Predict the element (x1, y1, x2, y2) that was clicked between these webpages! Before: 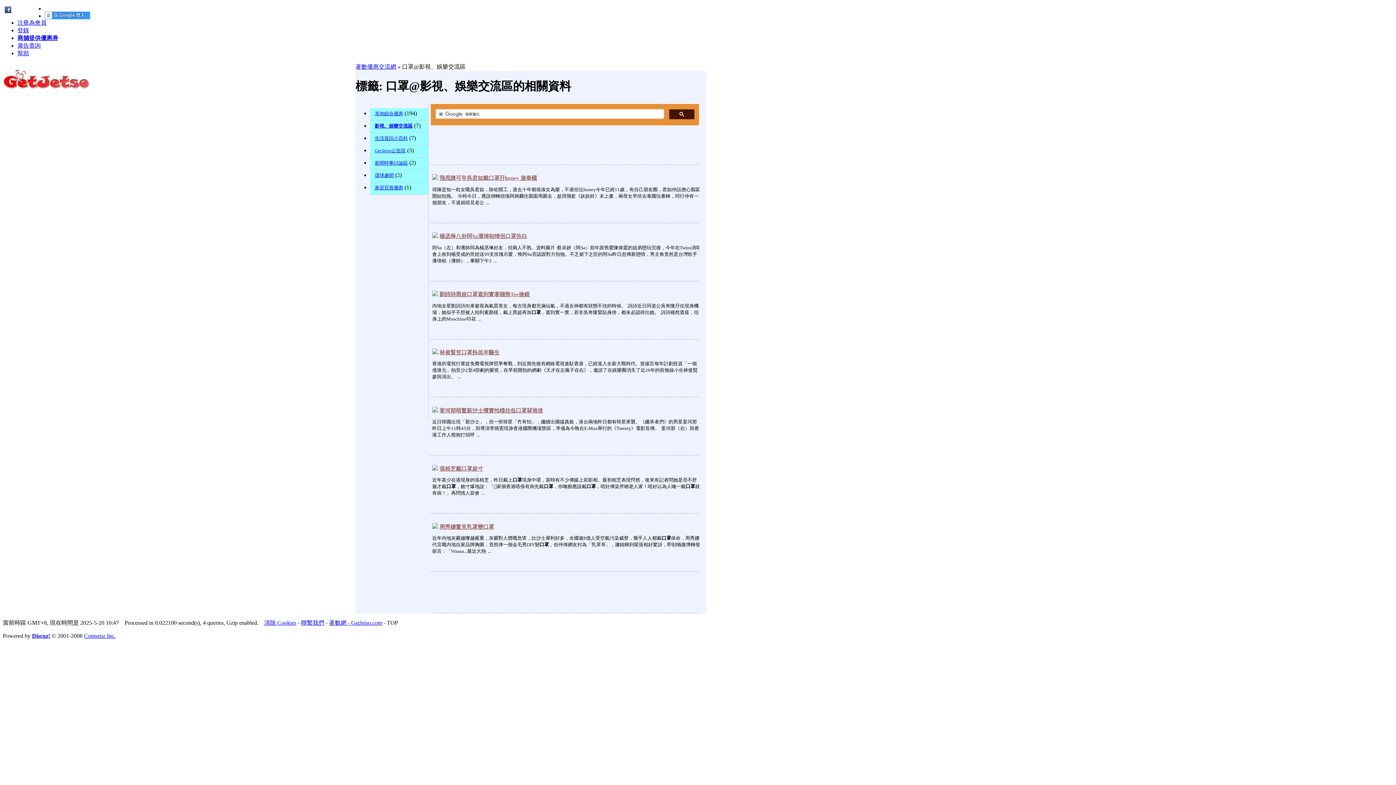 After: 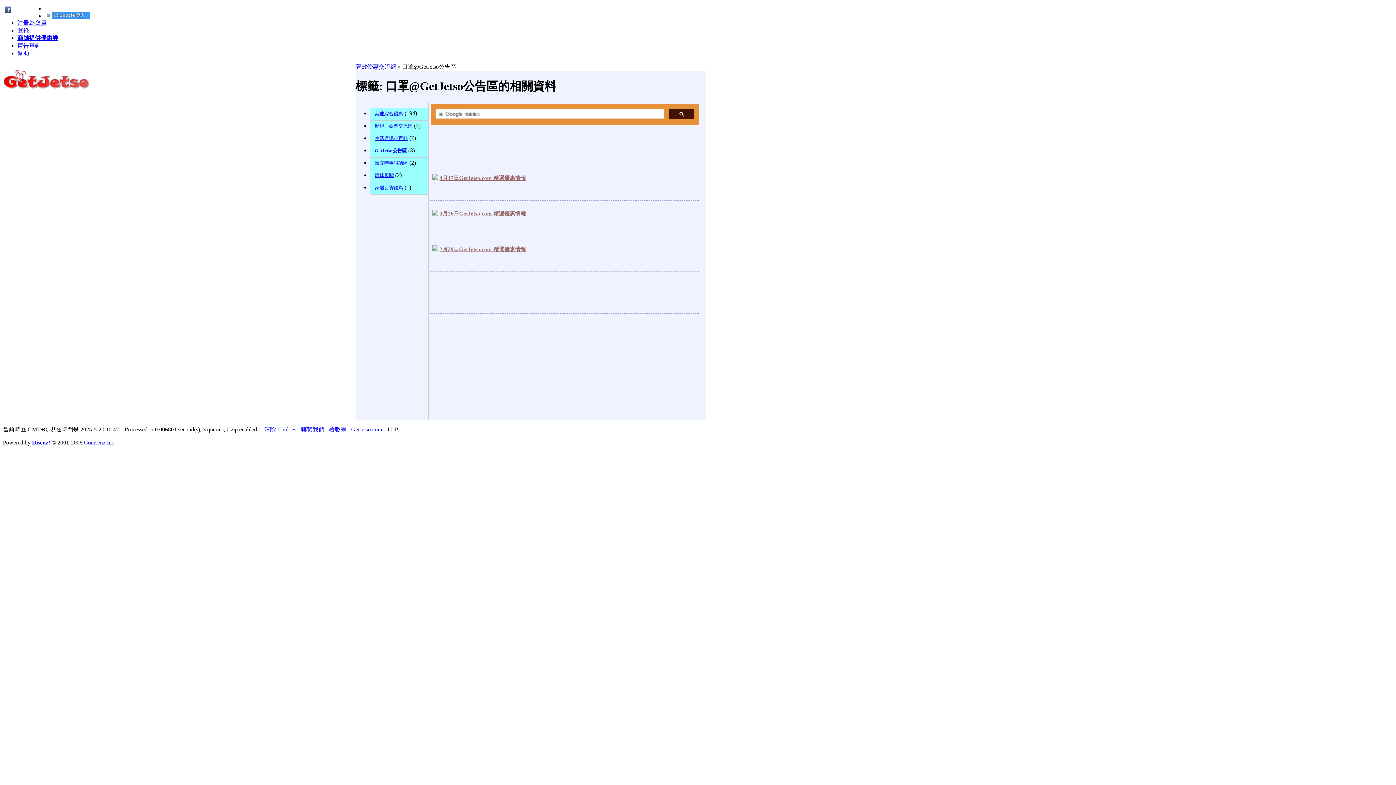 Action: bbox: (374, 147, 405, 153) label: GetJetso公告區